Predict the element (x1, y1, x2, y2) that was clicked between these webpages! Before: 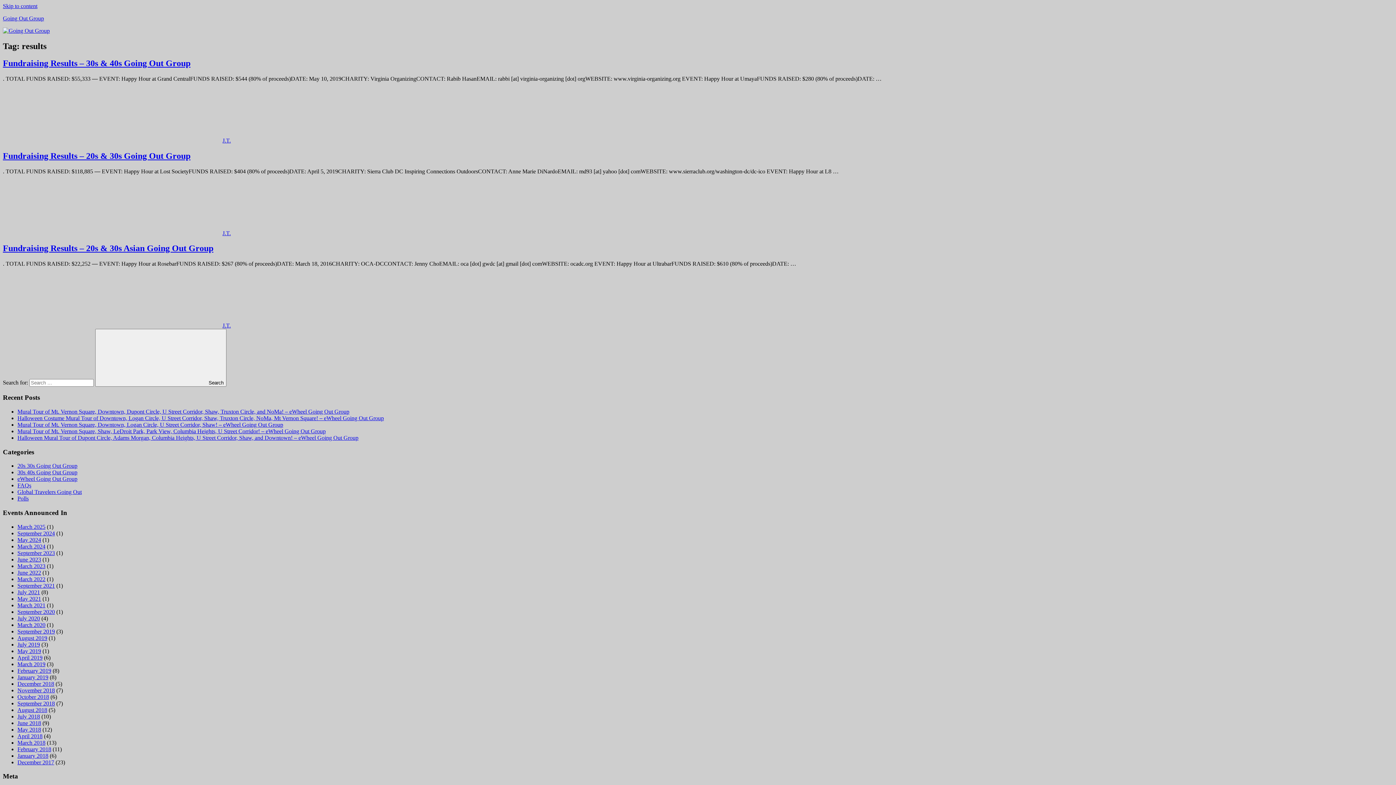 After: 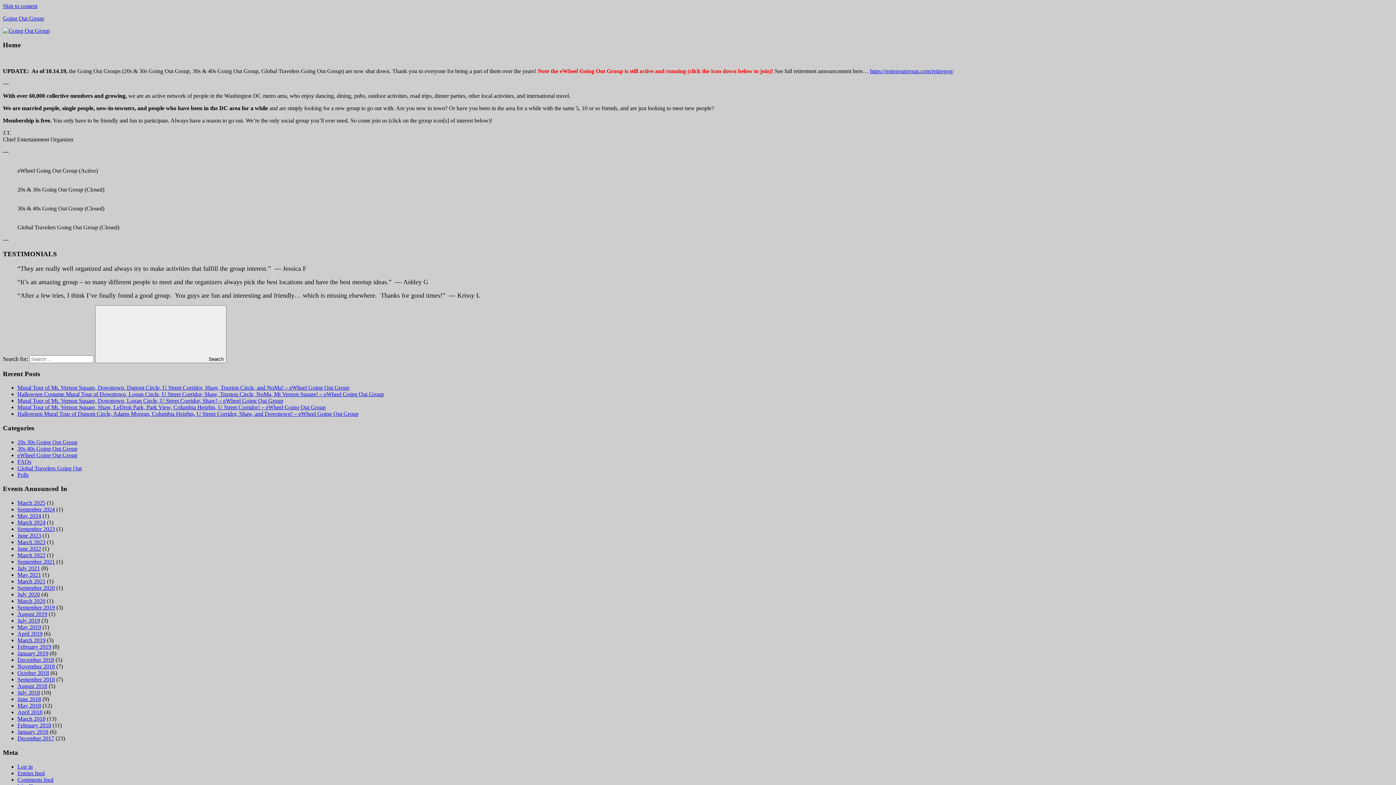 Action: label: Going Out Group bbox: (2, 15, 44, 21)